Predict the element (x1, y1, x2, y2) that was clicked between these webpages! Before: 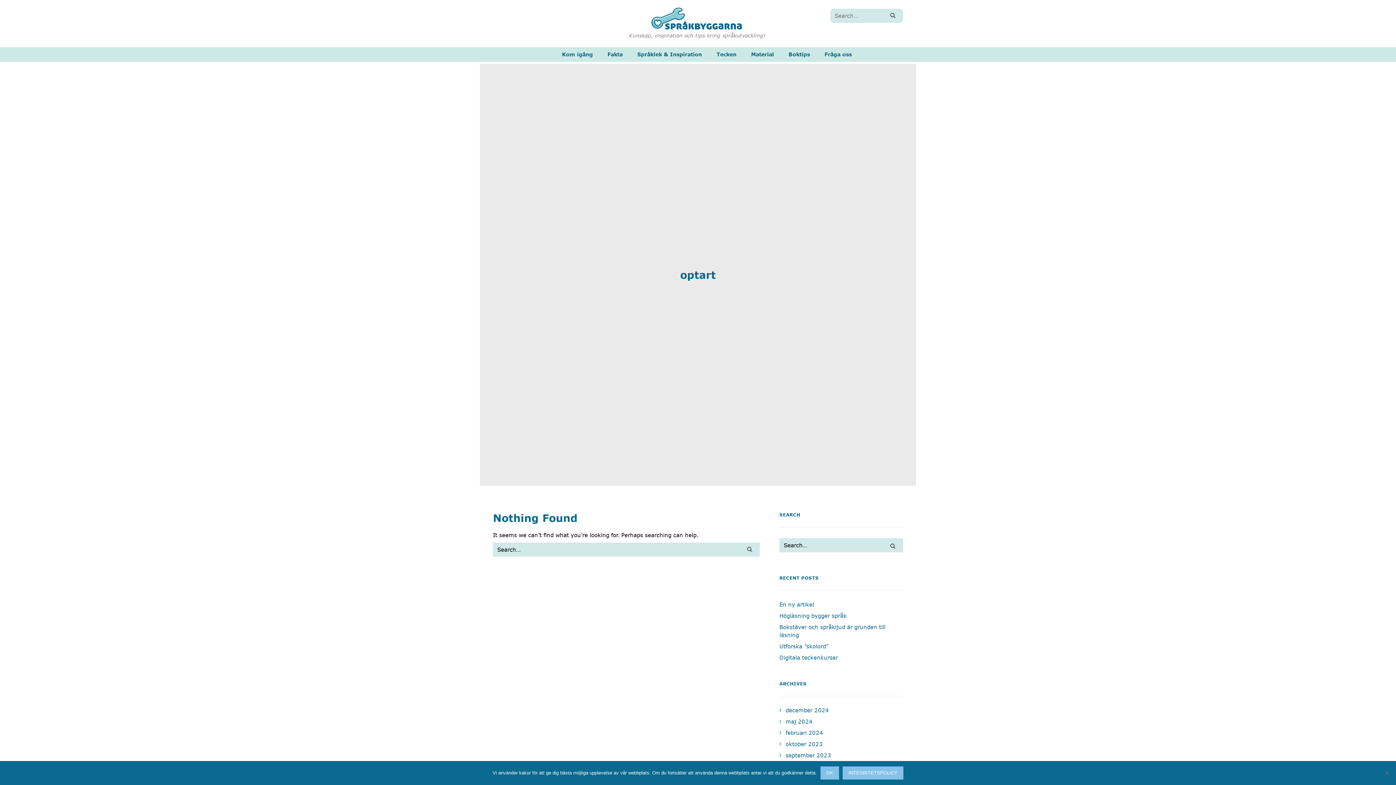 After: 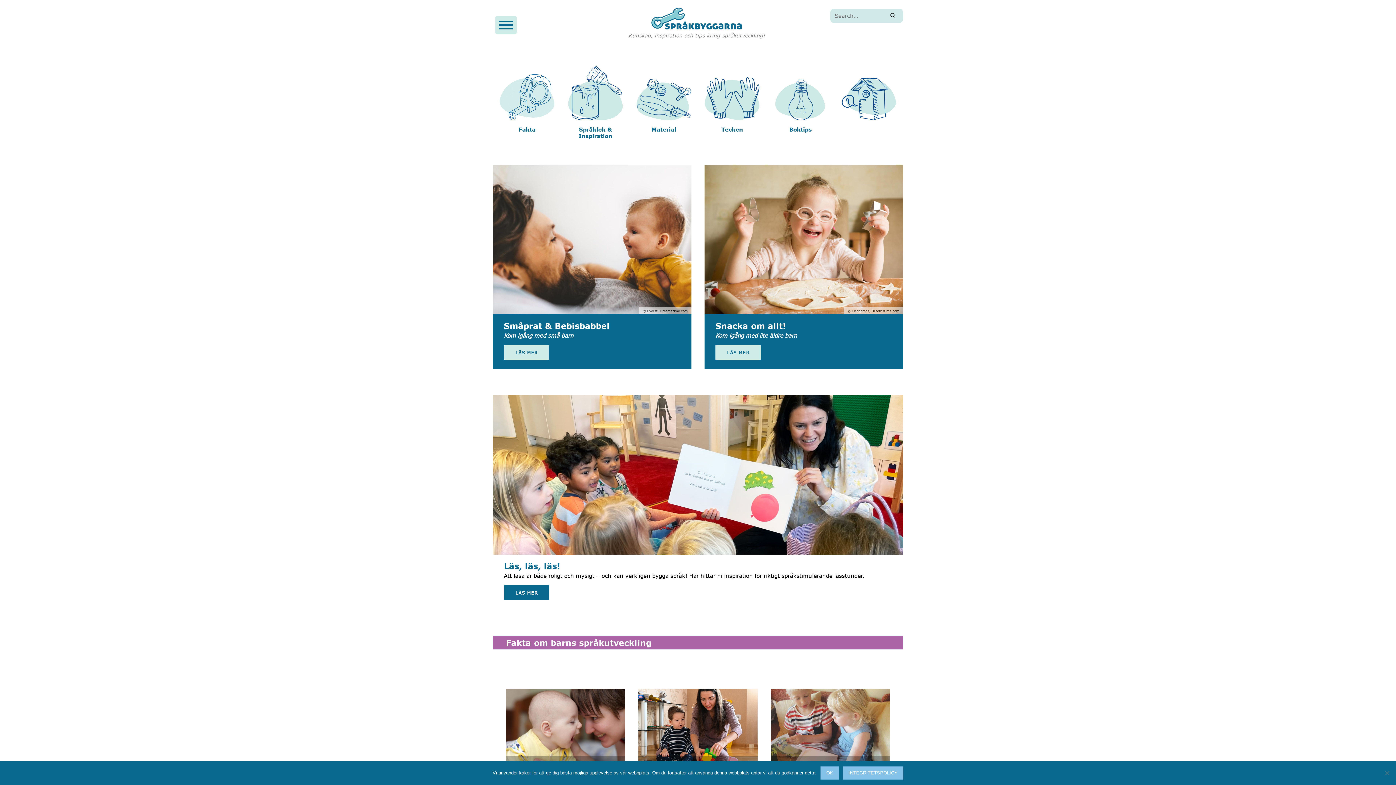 Action: bbox: (624, 7, 769, 29)